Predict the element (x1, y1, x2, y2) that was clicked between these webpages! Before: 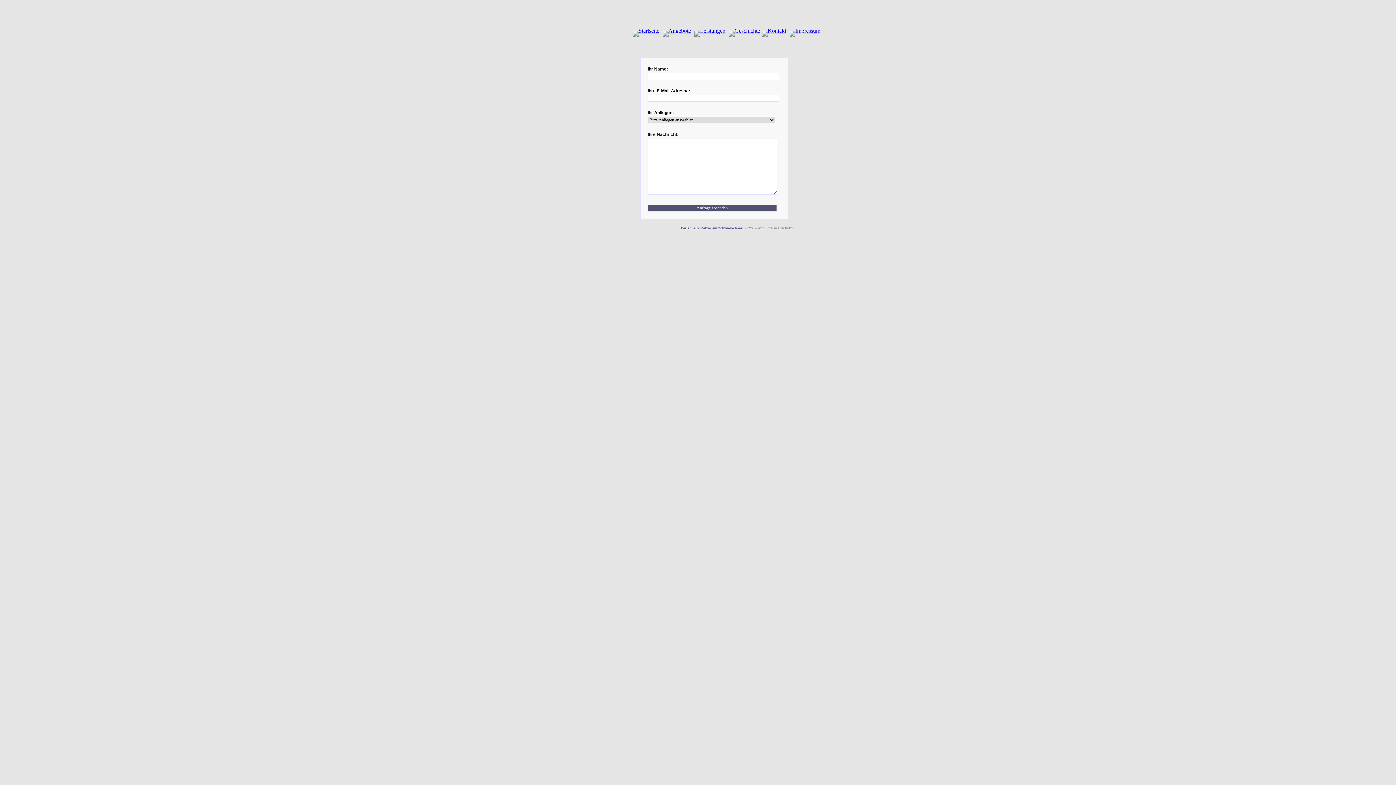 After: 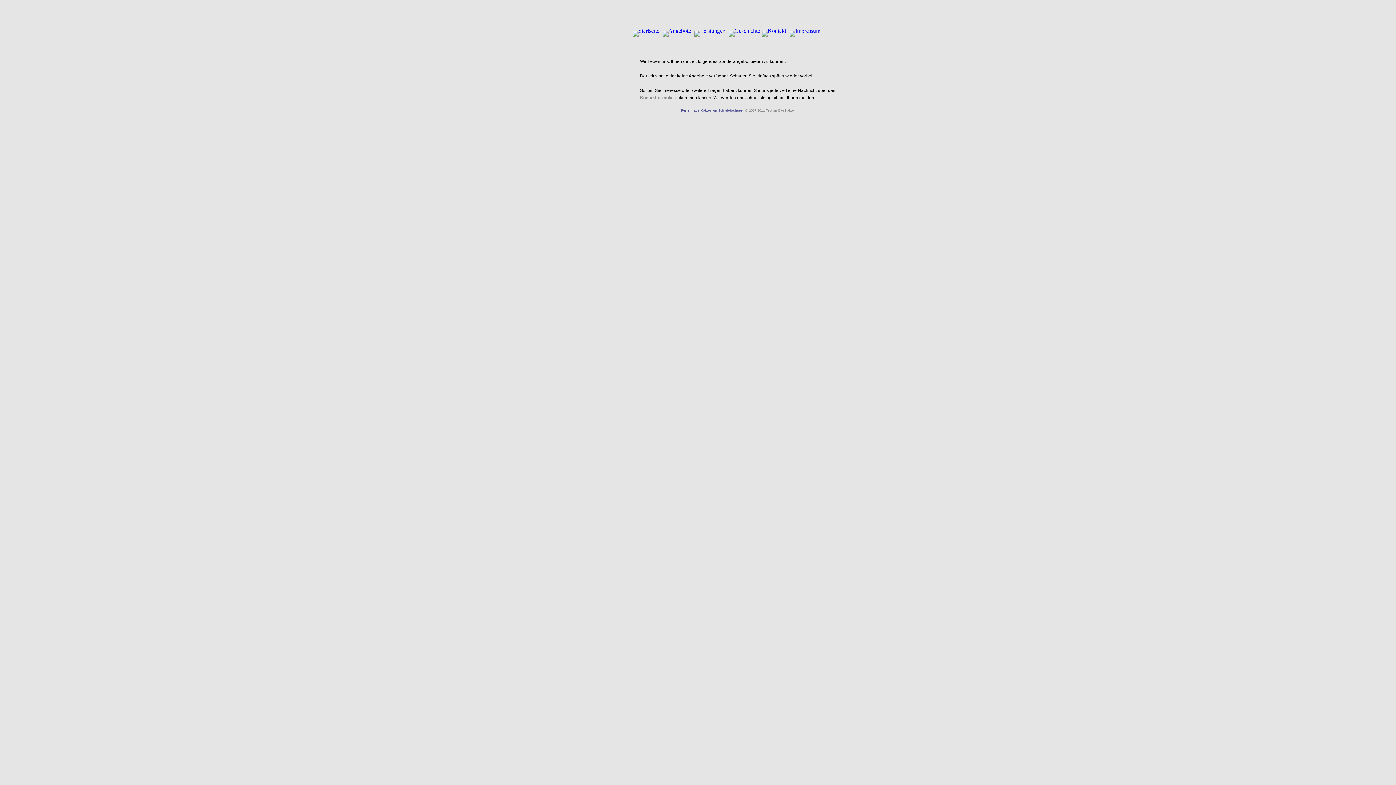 Action: bbox: (662, 27, 692, 33)